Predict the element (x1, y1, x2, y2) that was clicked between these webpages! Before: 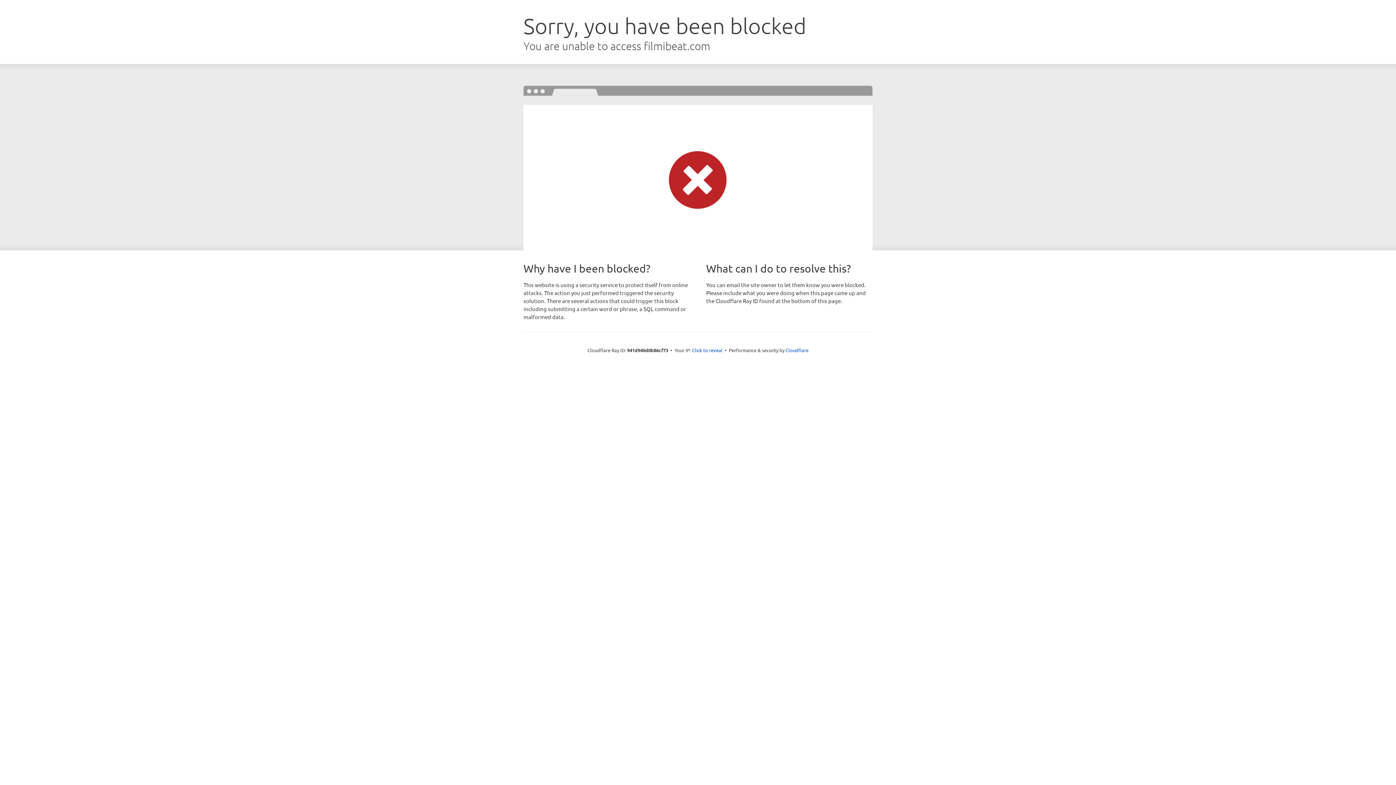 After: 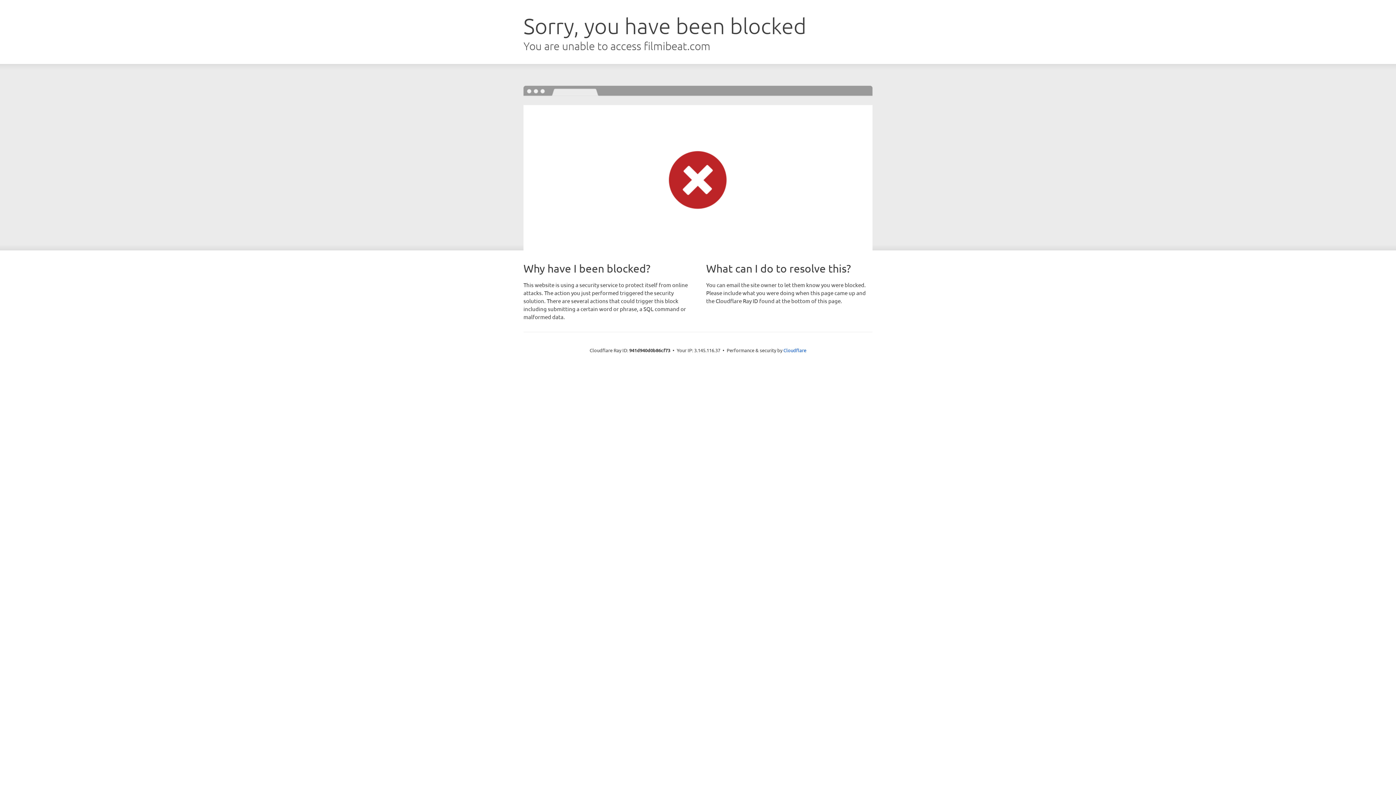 Action: bbox: (692, 346, 722, 353) label: Click to reveal